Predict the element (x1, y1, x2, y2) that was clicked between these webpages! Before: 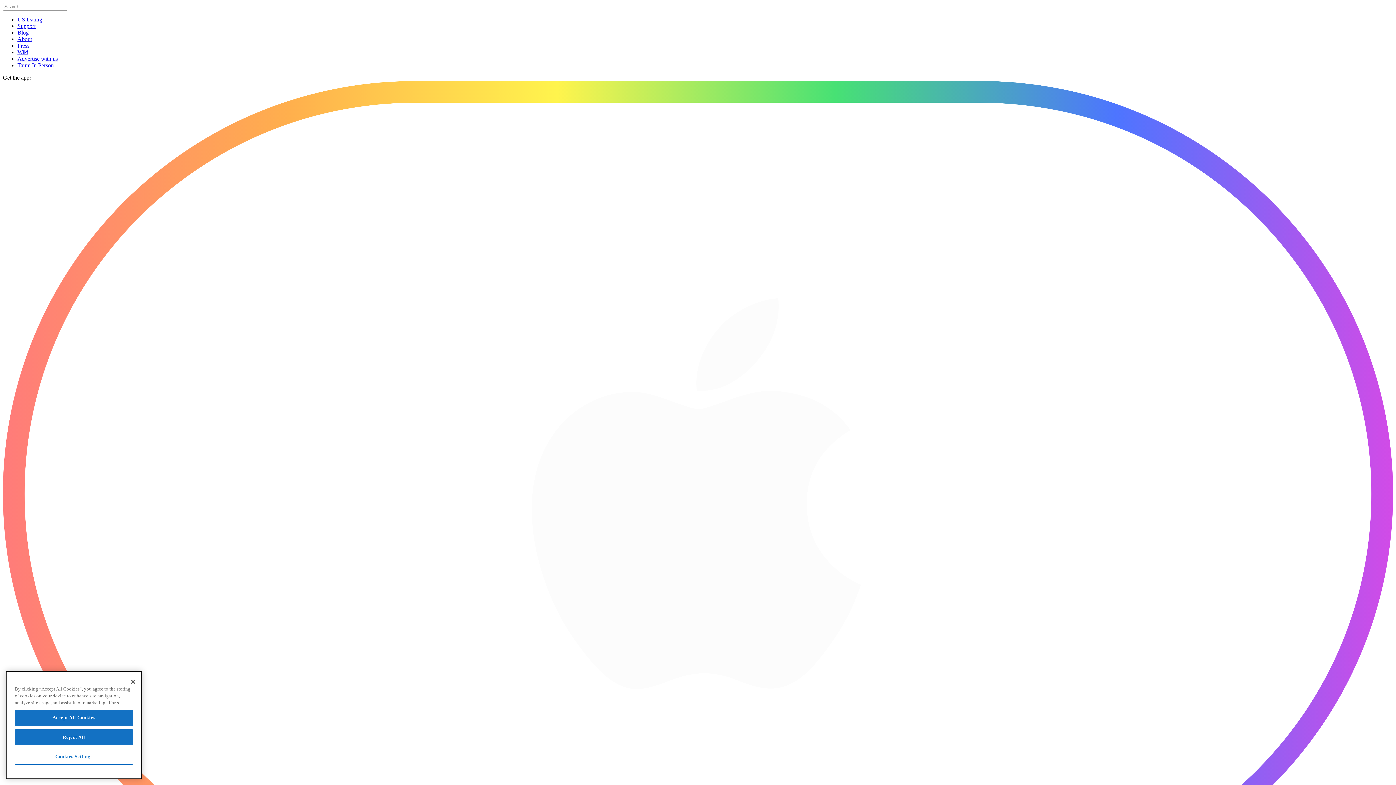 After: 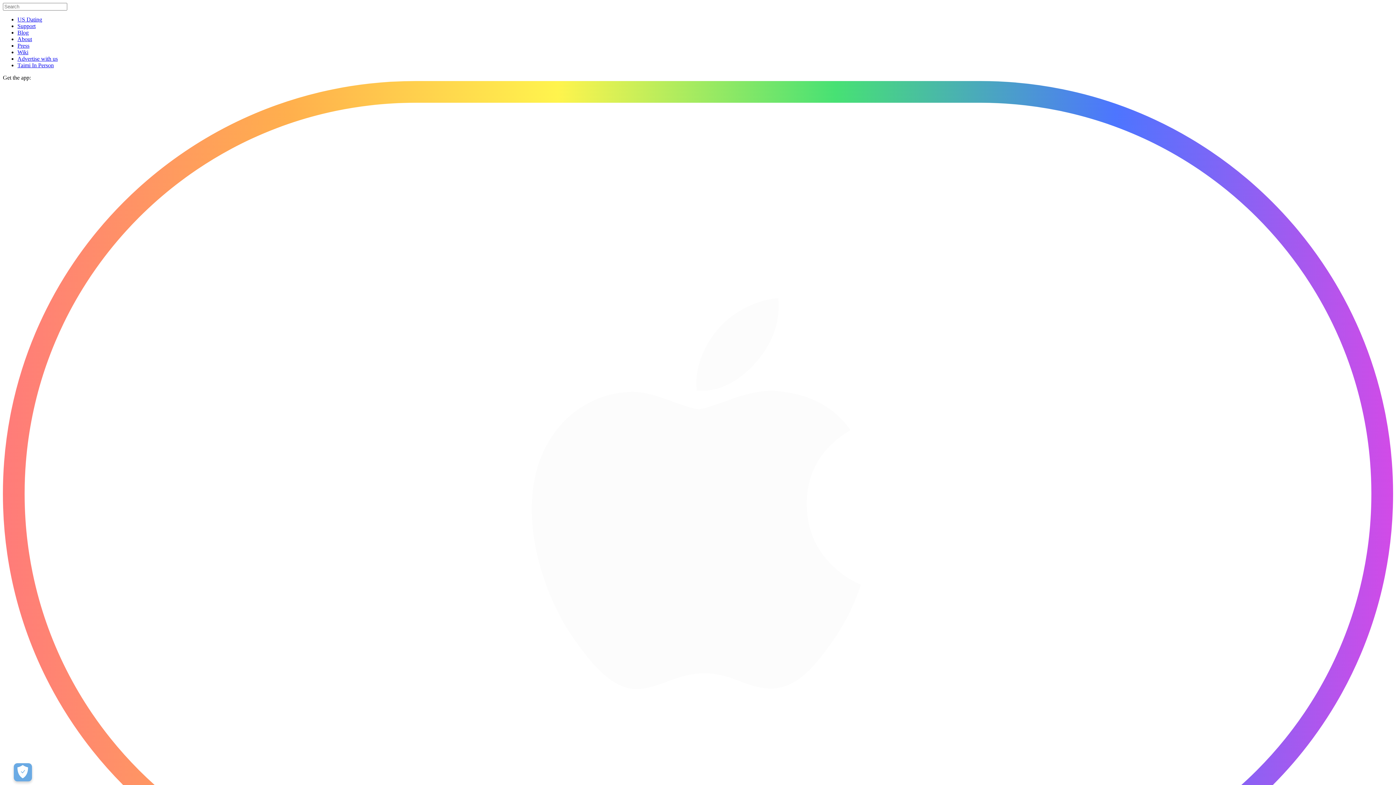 Action: label: Reject All bbox: (14, 734, 133, 750)